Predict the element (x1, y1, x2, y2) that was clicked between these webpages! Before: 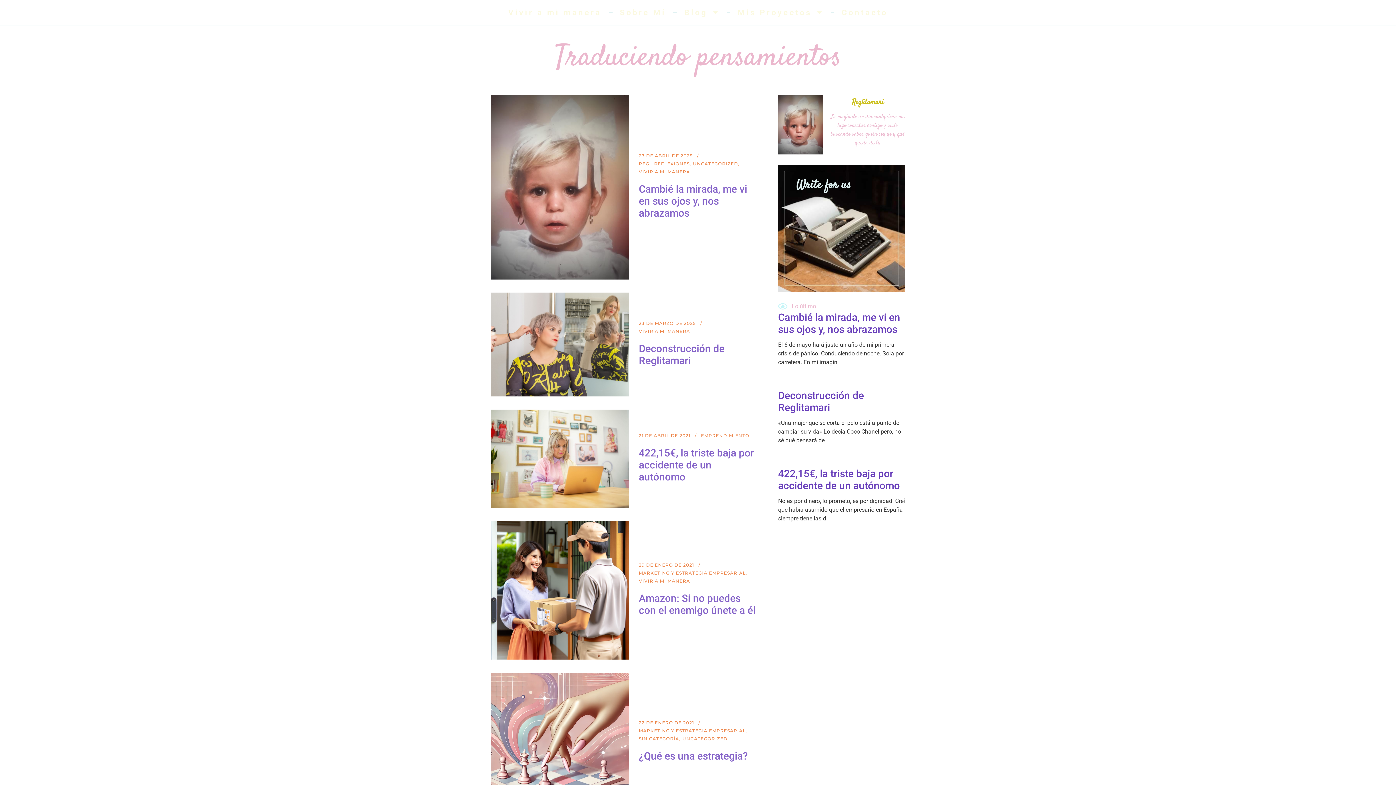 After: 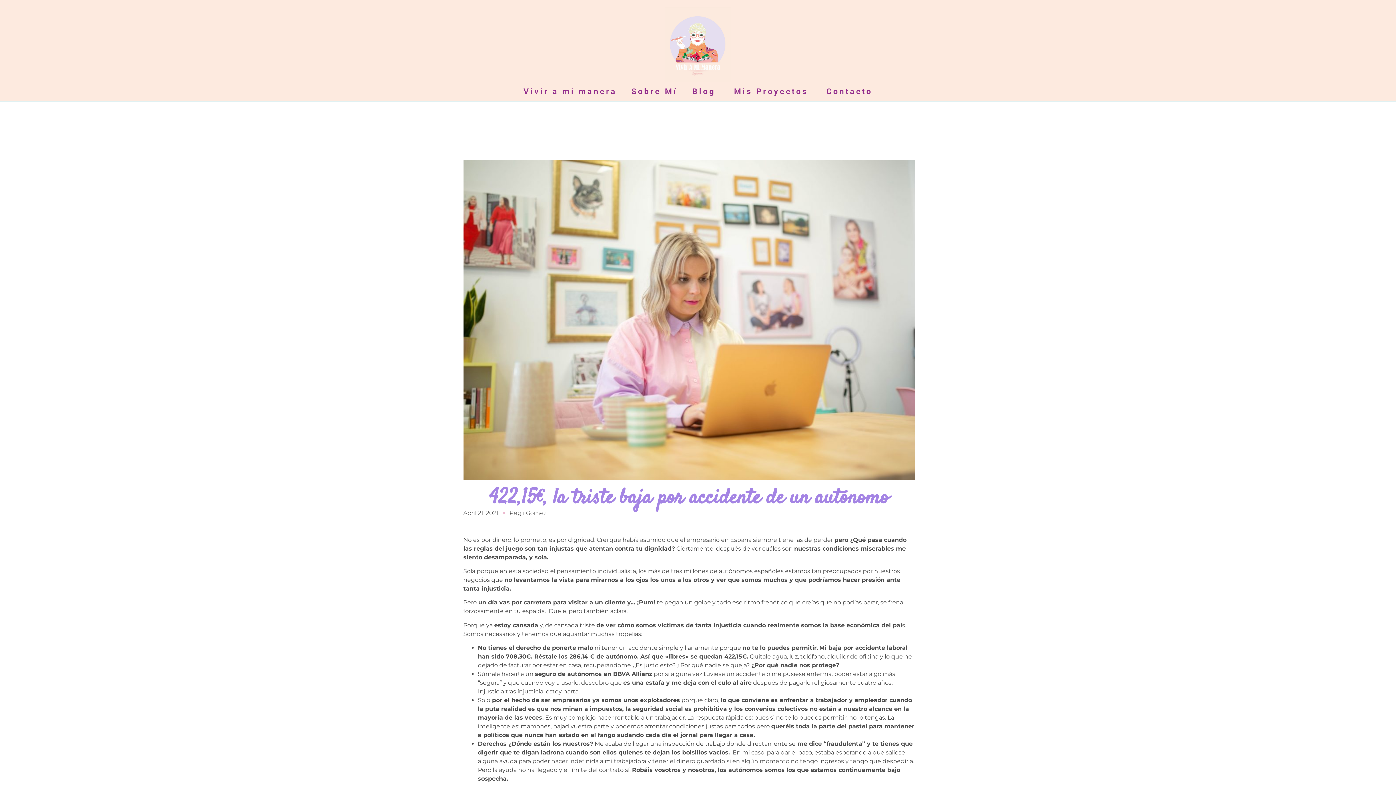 Action: label: 422,15€, la triste baja por accidente de un autónomo bbox: (778, 467, 900, 491)